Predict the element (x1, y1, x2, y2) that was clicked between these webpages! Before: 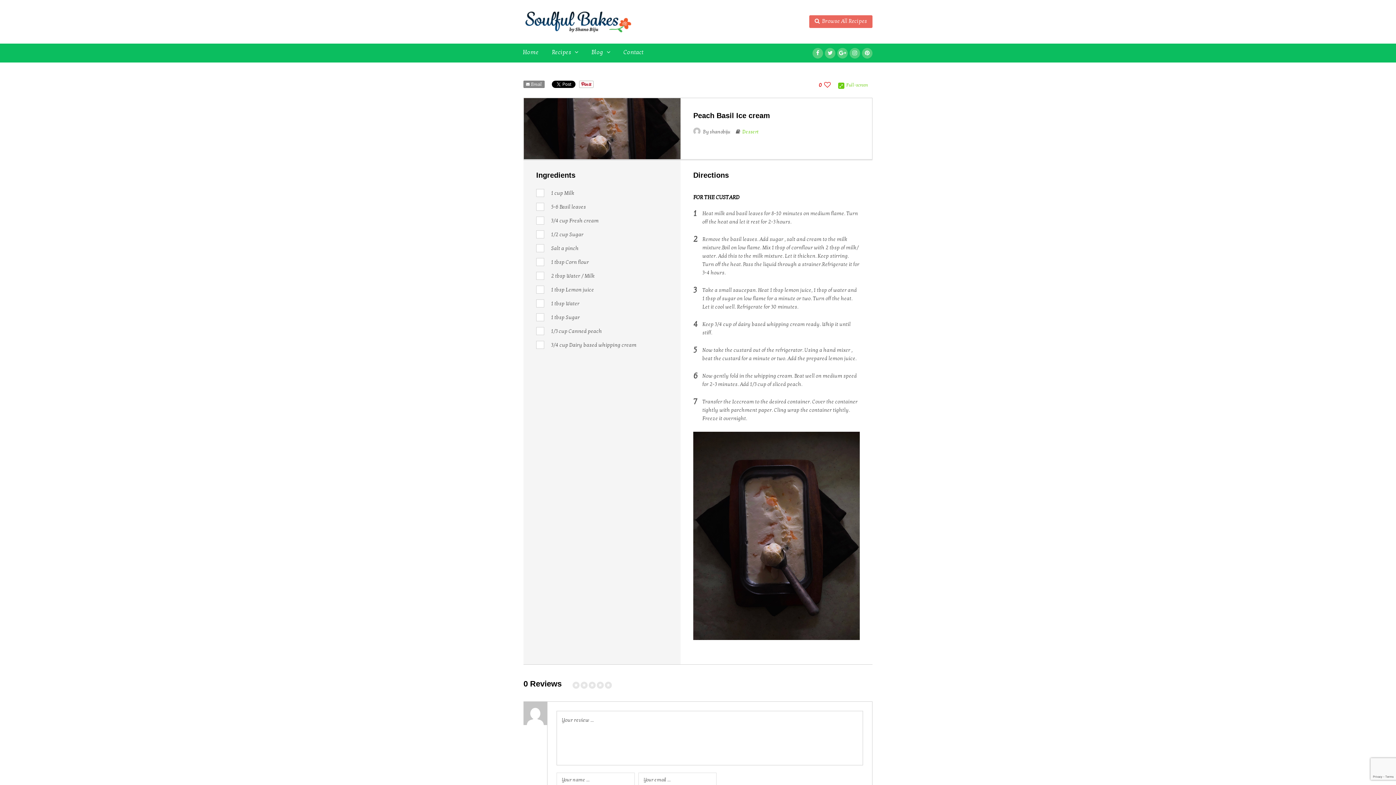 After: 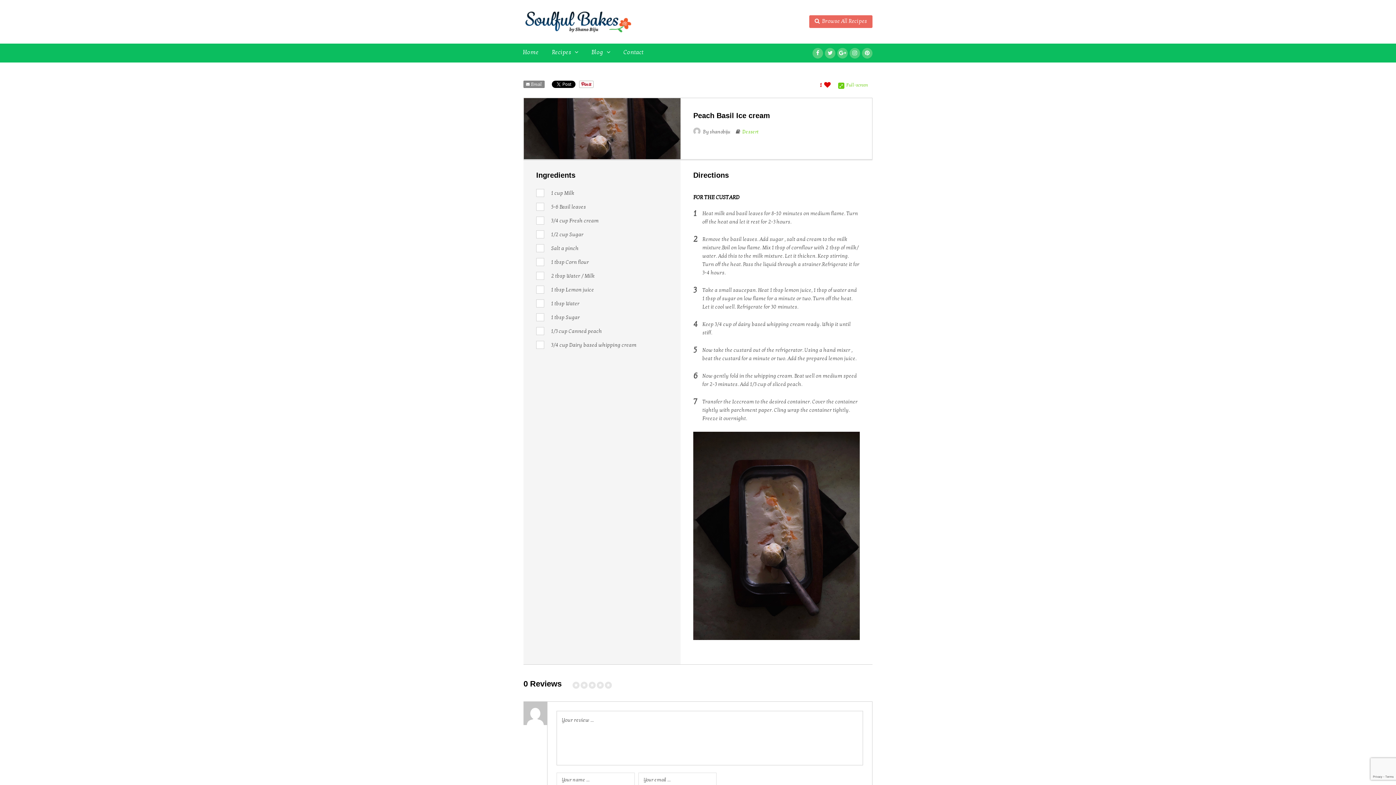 Action: label: 0   bbox: (818, 81, 832, 89)